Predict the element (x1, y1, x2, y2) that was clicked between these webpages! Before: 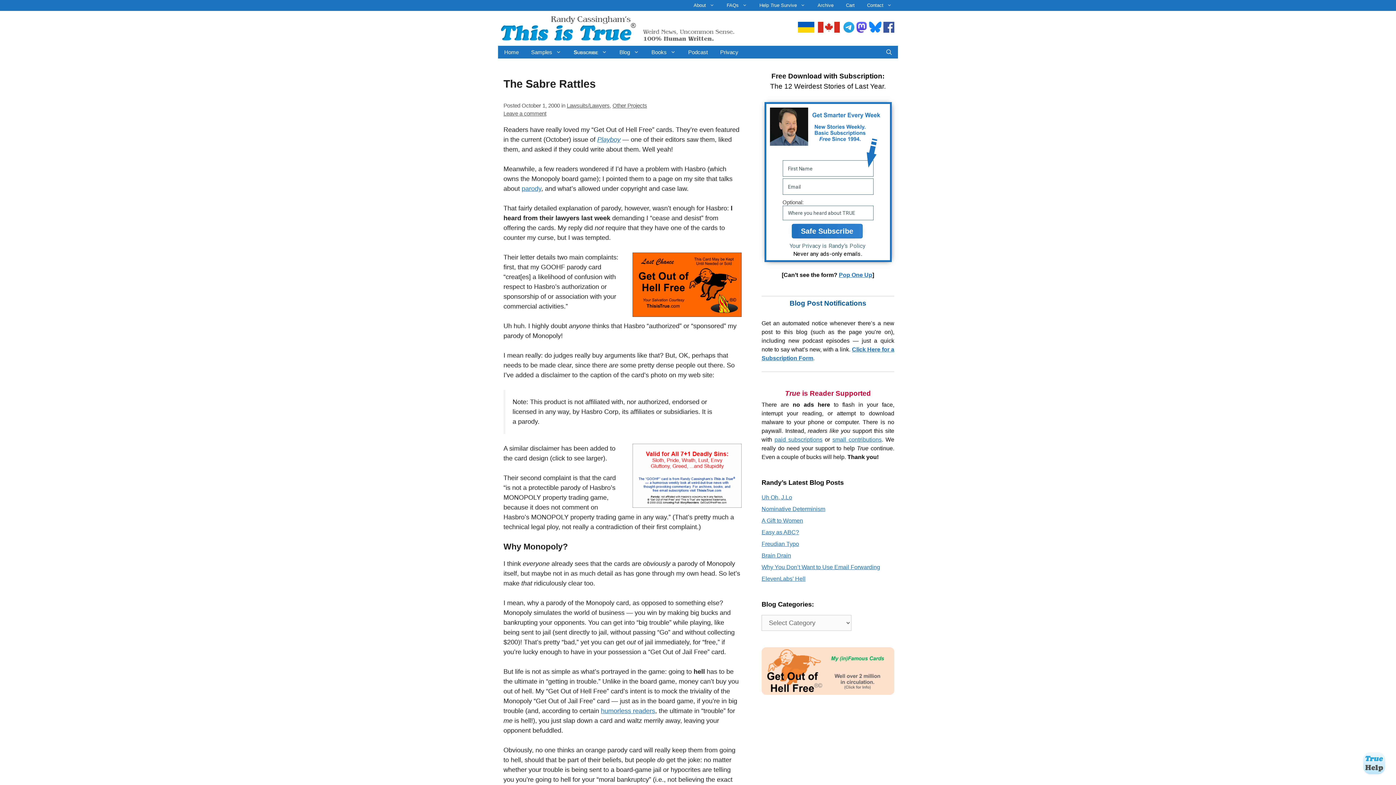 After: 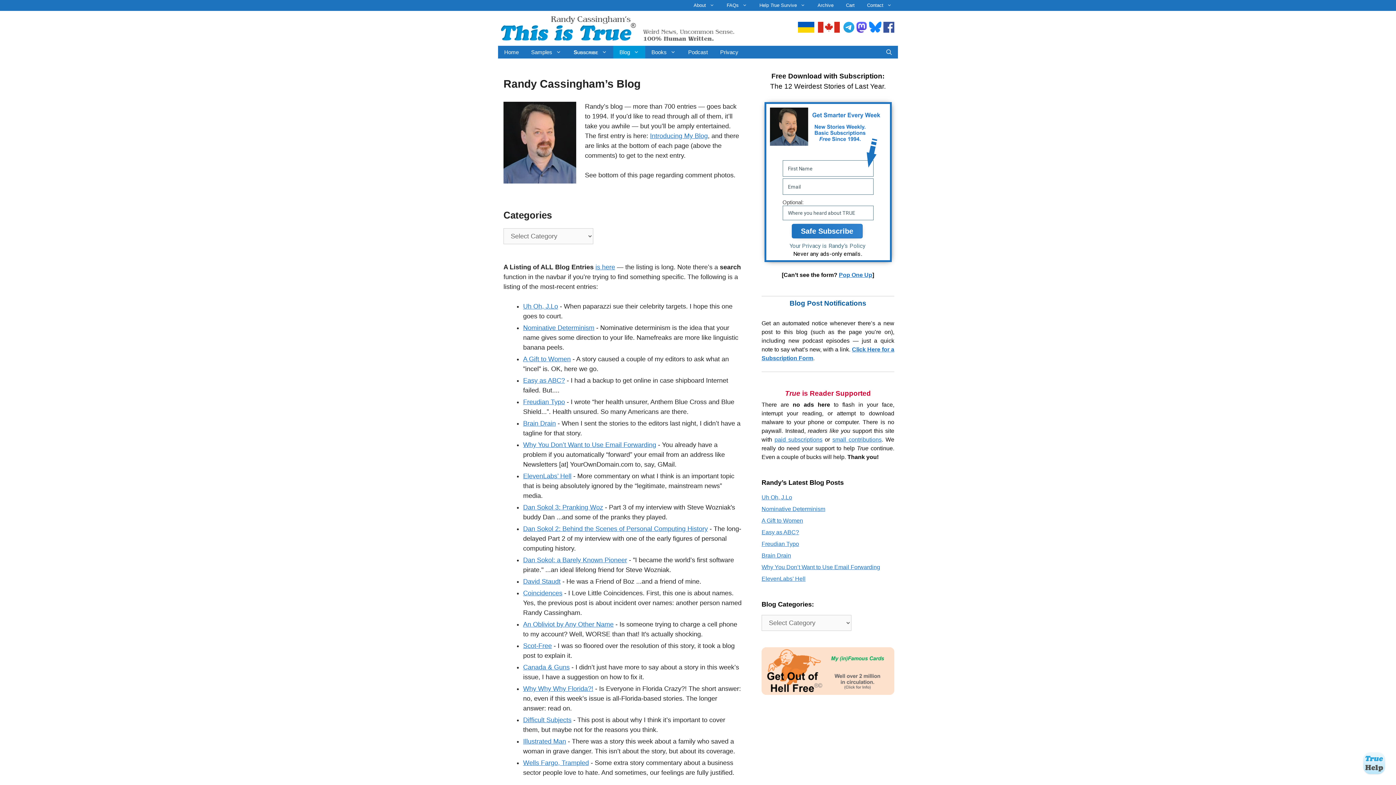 Action: label: Blog bbox: (613, 45, 645, 58)